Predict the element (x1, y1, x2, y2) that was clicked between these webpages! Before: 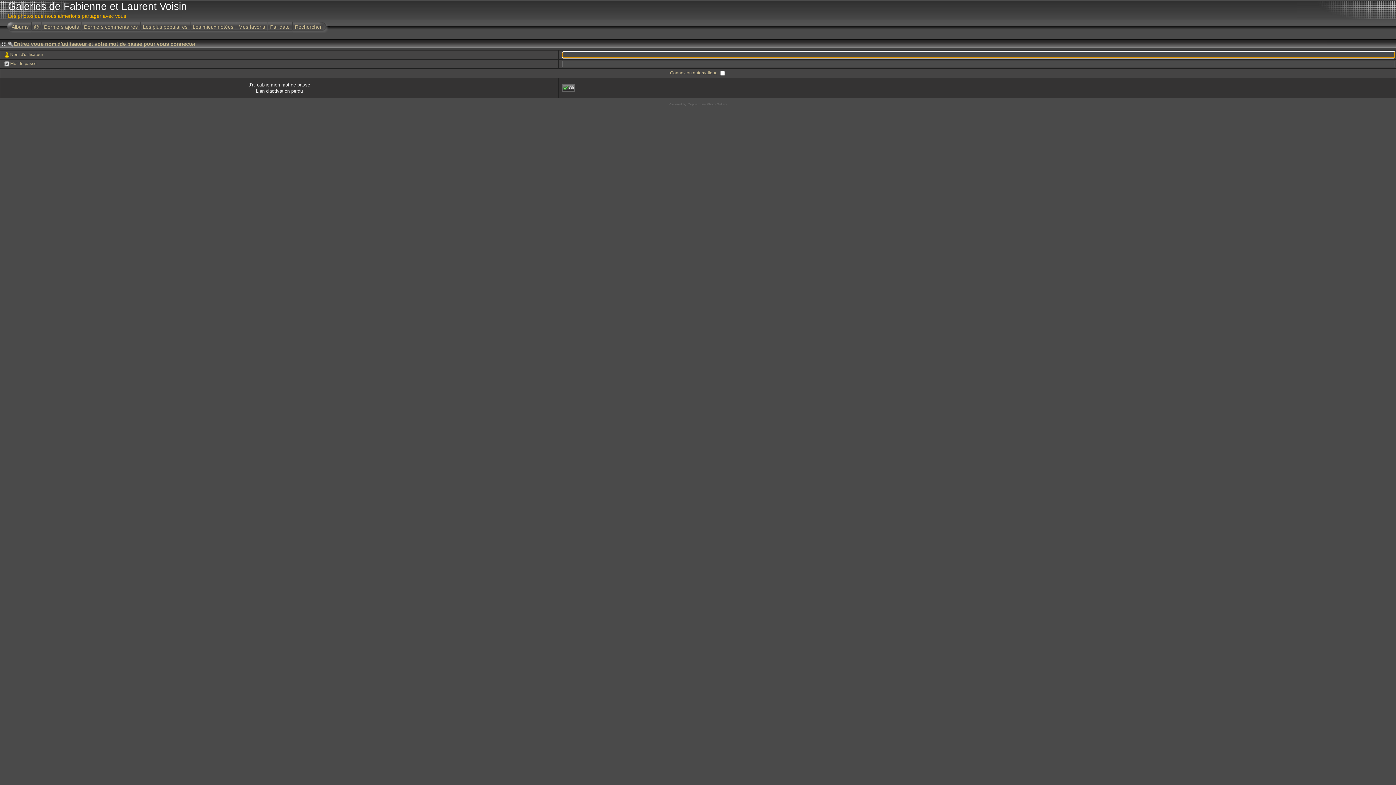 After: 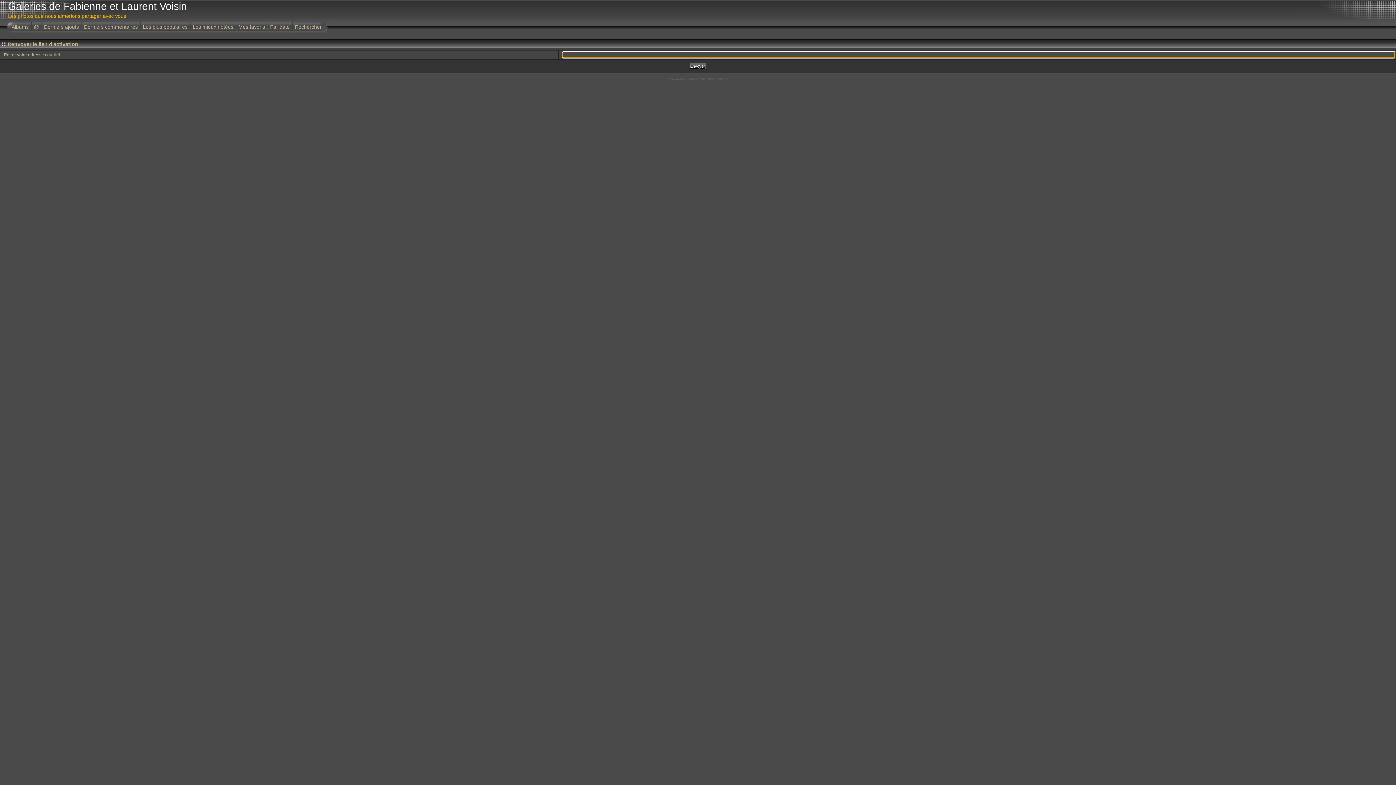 Action: bbox: (256, 88, 302, 93) label: Lien d'activation perdu